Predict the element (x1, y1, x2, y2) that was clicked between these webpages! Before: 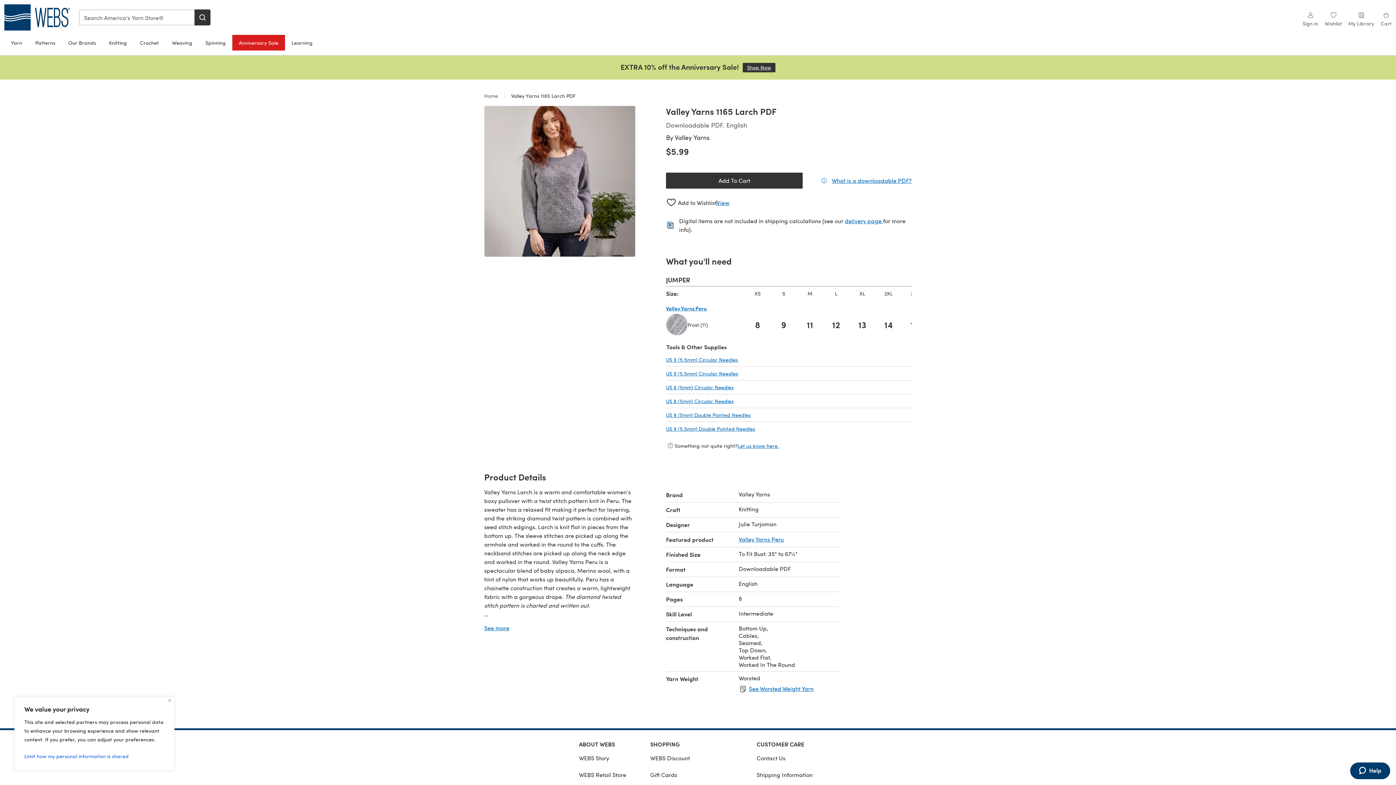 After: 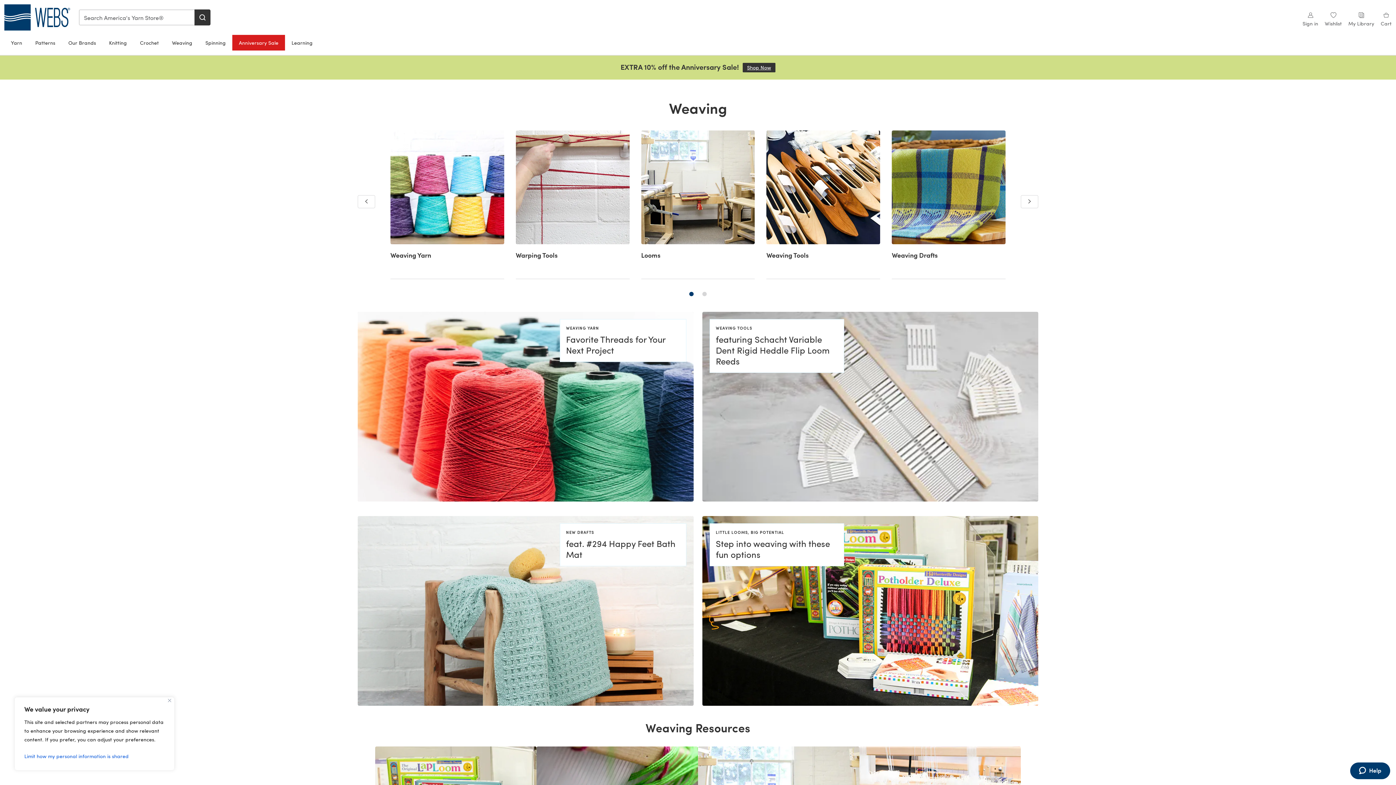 Action: bbox: (165, 35, 198, 50) label: Weaving